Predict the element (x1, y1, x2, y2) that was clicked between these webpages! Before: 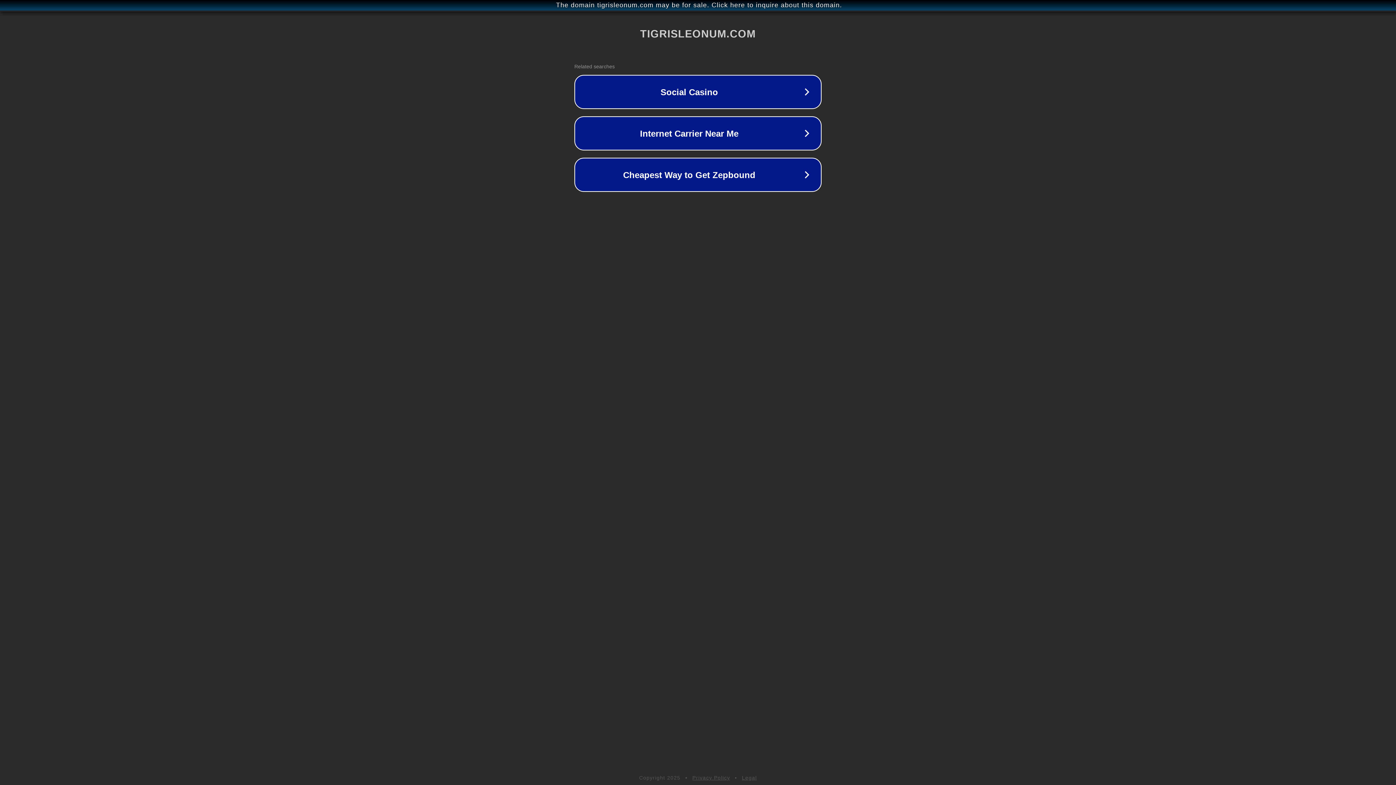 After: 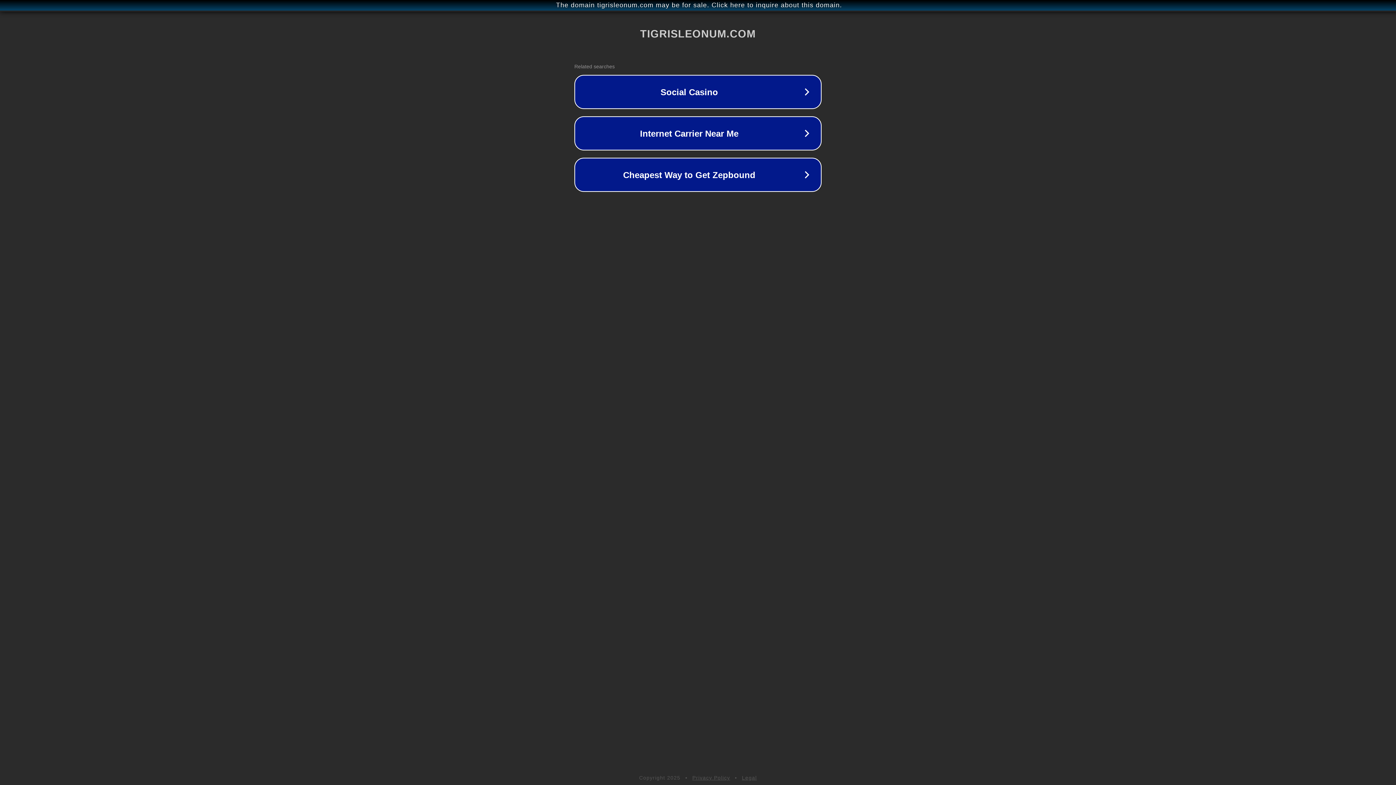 Action: bbox: (742, 775, 757, 781) label: Legal